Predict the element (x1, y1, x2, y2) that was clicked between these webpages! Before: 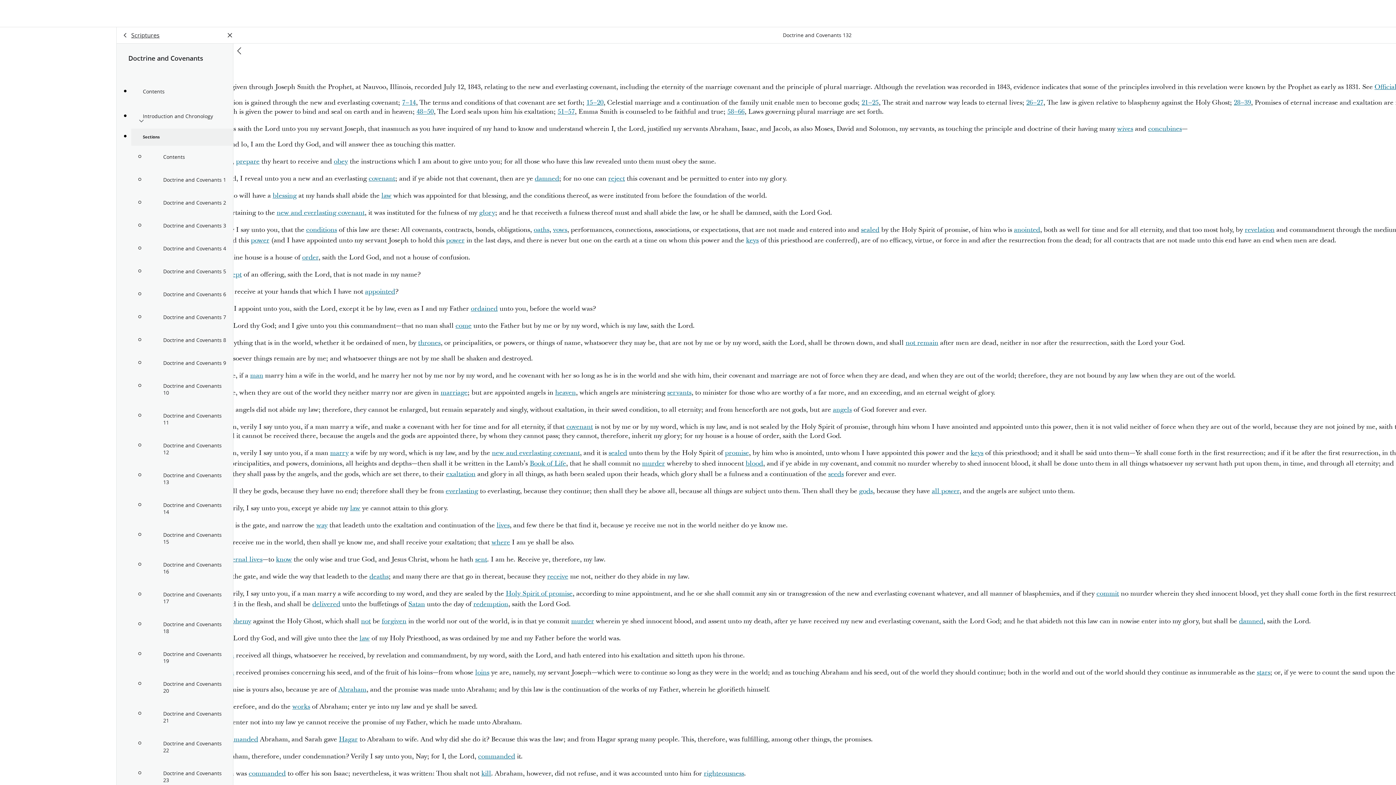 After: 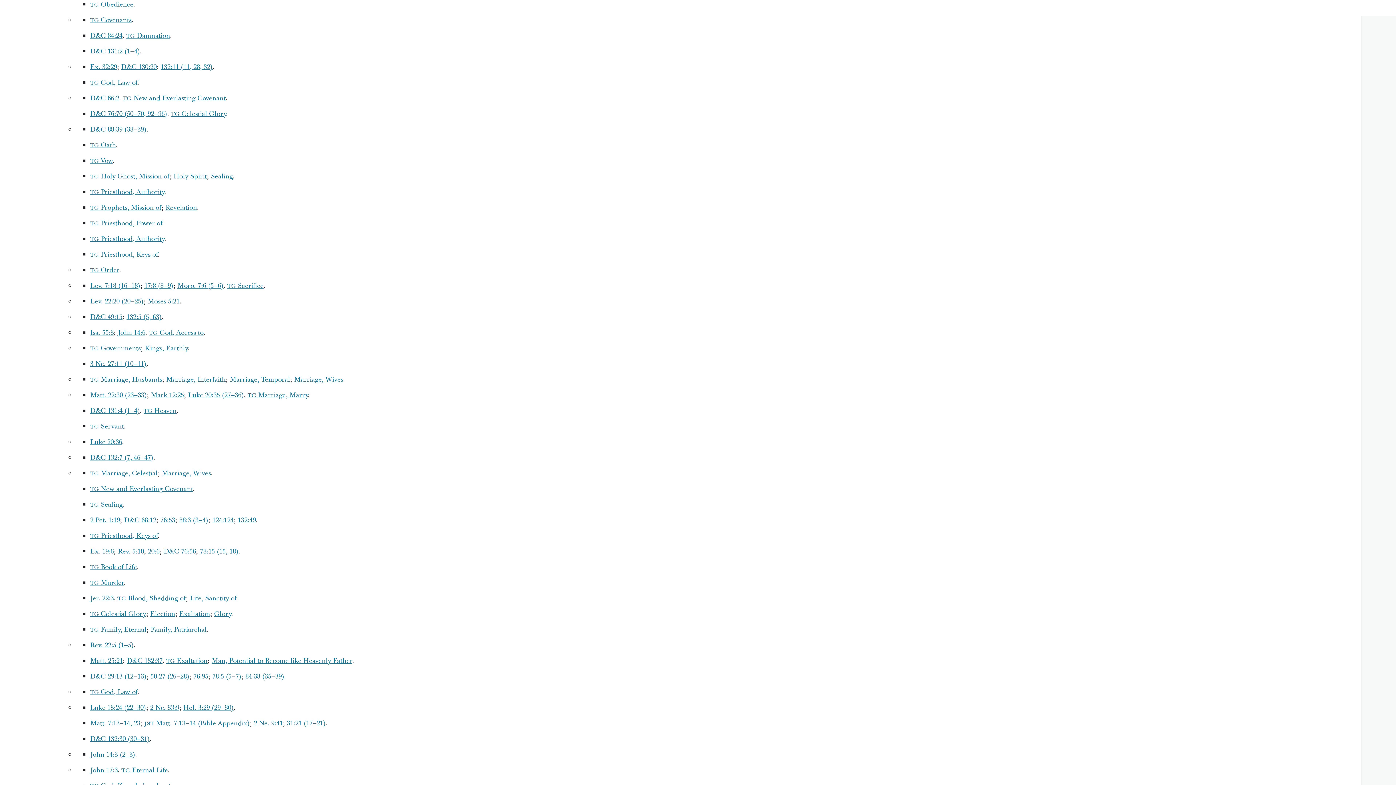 Action: label: obey bbox: (333, 157, 348, 166)